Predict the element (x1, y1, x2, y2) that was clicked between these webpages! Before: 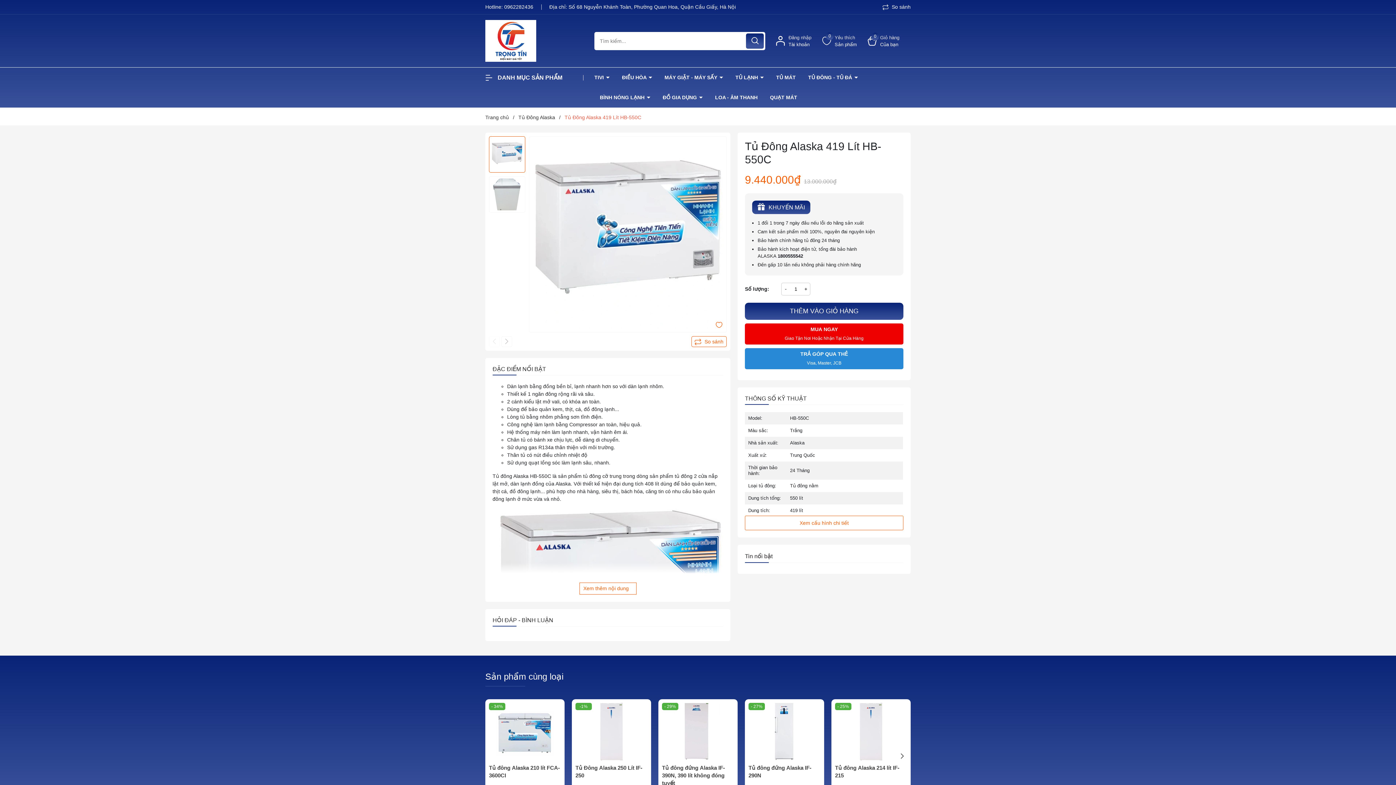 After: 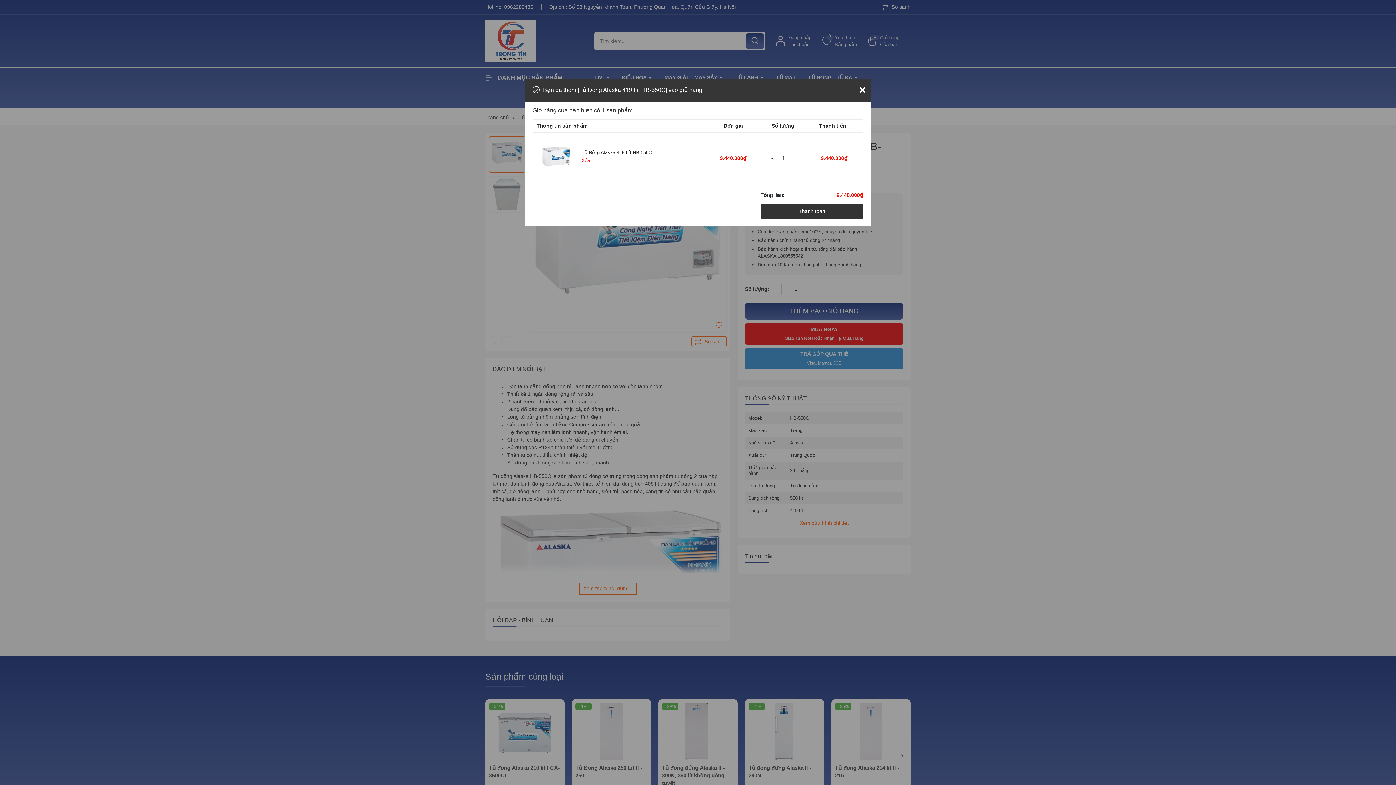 Action: label: THÊM VÀO GIỎ HÀNG bbox: (745, 302, 903, 320)